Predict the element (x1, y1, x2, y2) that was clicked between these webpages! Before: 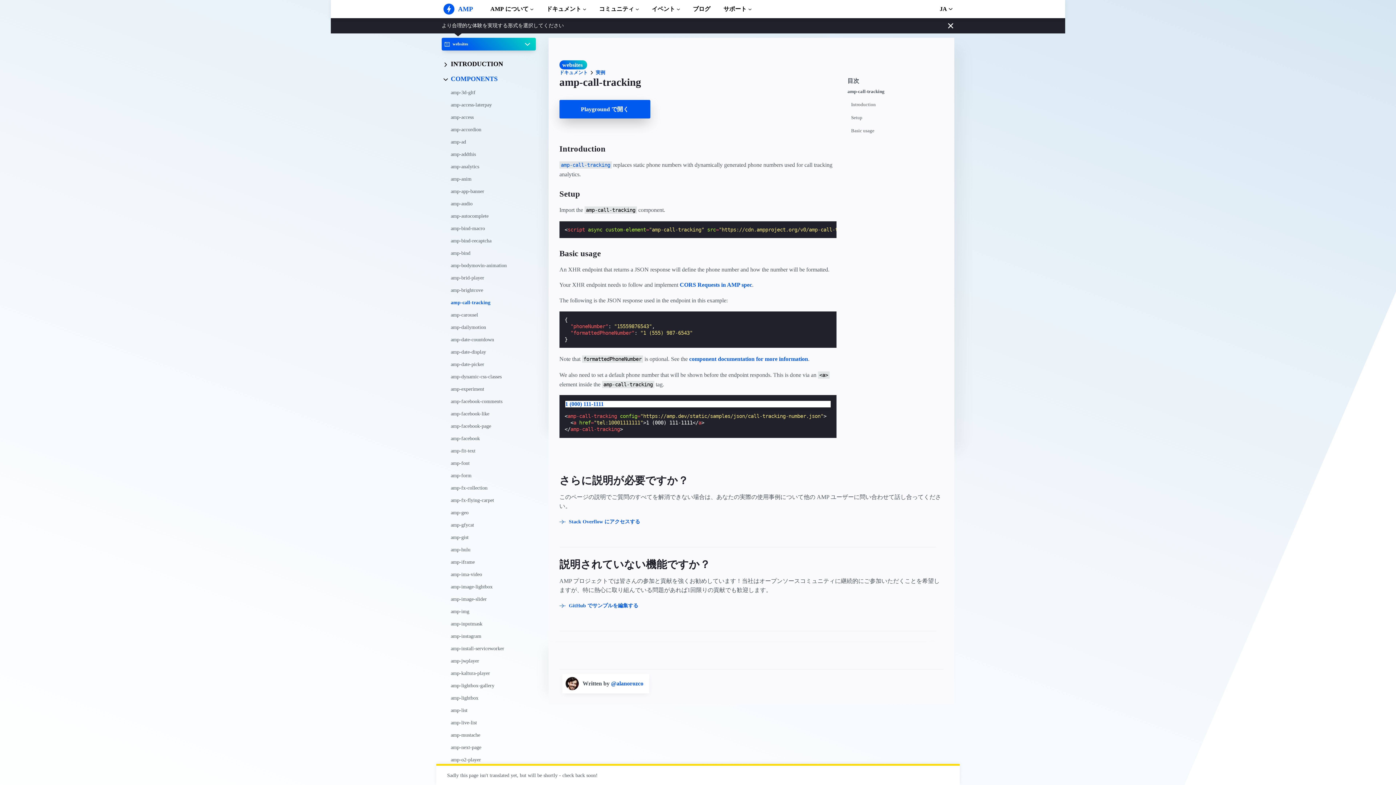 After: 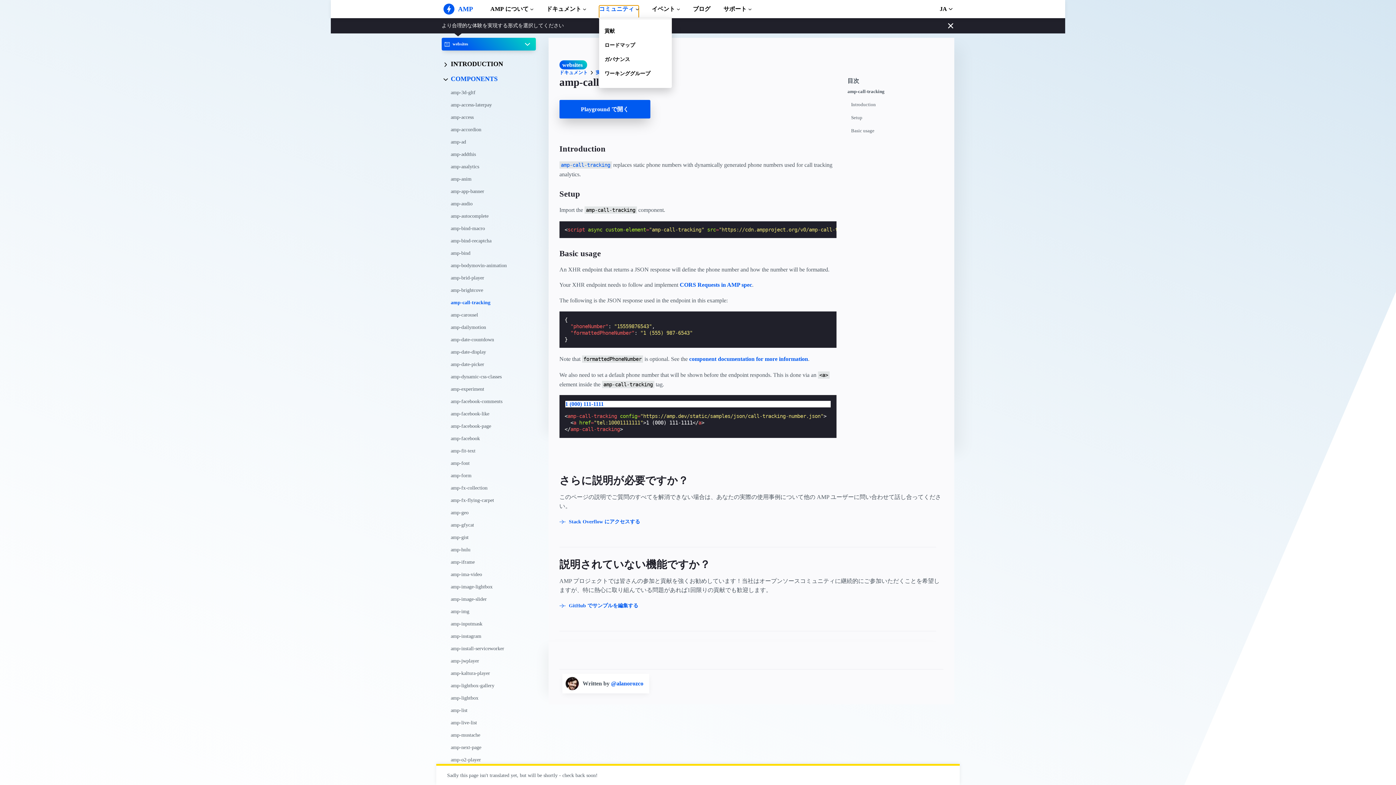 Action: bbox: (599, 5, 638, 18) label: コミュニティ